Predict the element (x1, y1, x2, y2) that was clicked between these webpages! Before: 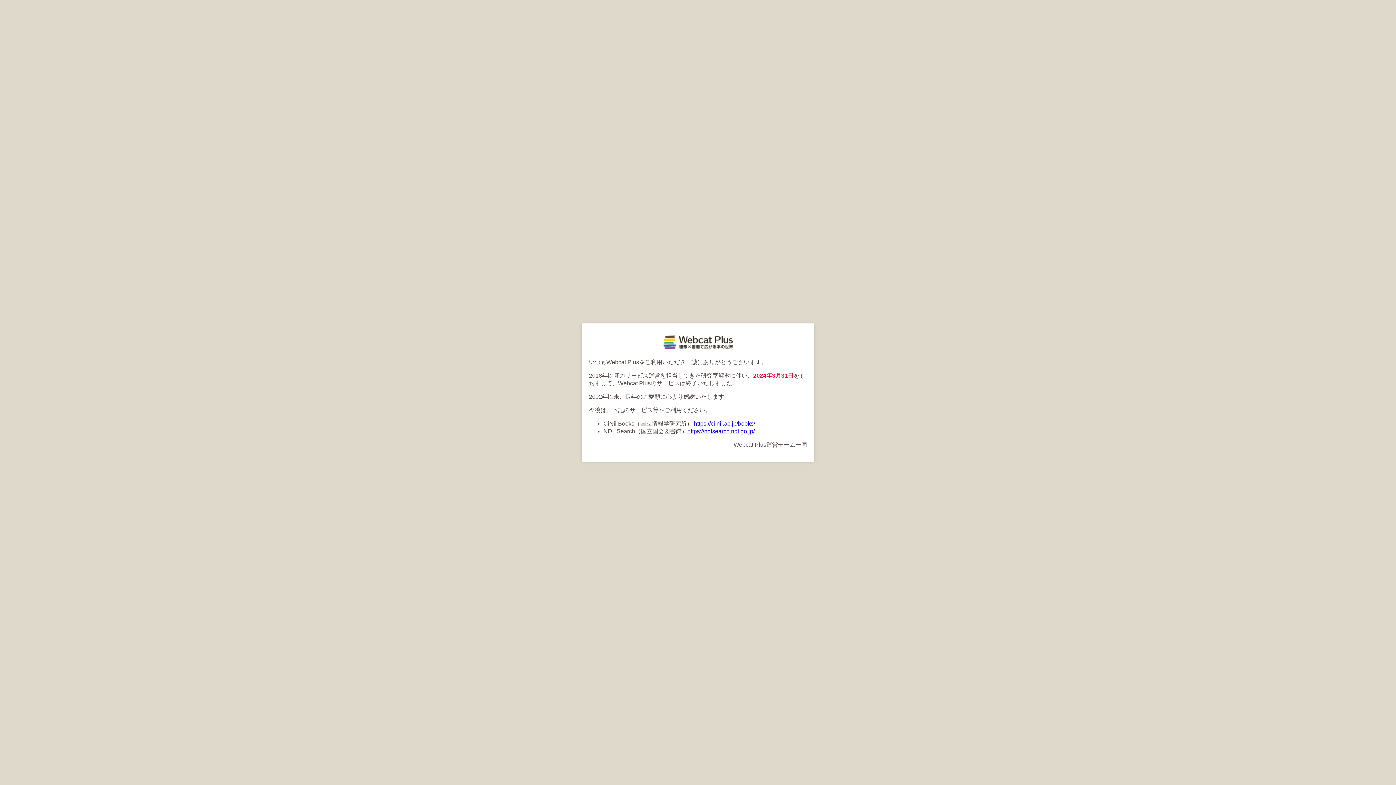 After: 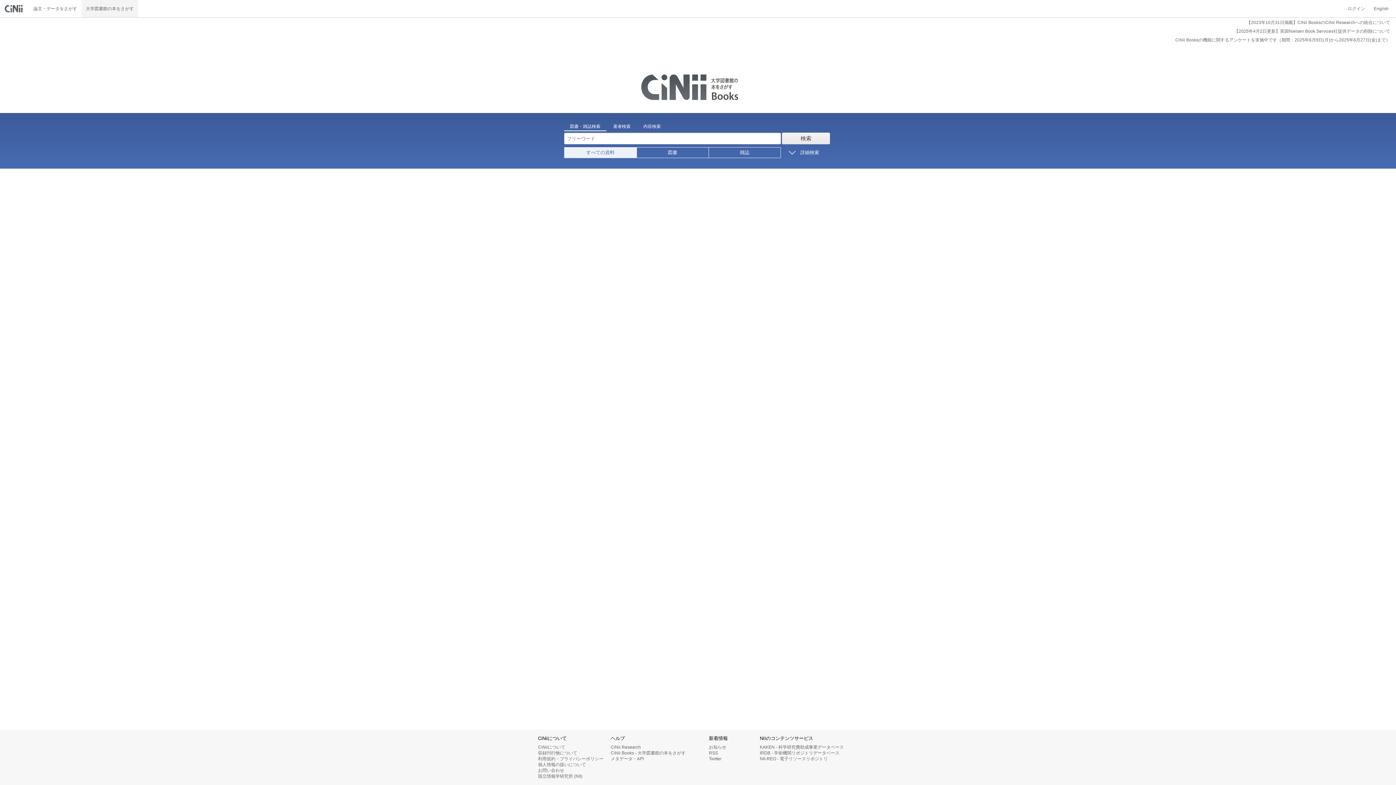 Action: label: https://ci.nii.ac.jp/books/ bbox: (694, 420, 755, 426)